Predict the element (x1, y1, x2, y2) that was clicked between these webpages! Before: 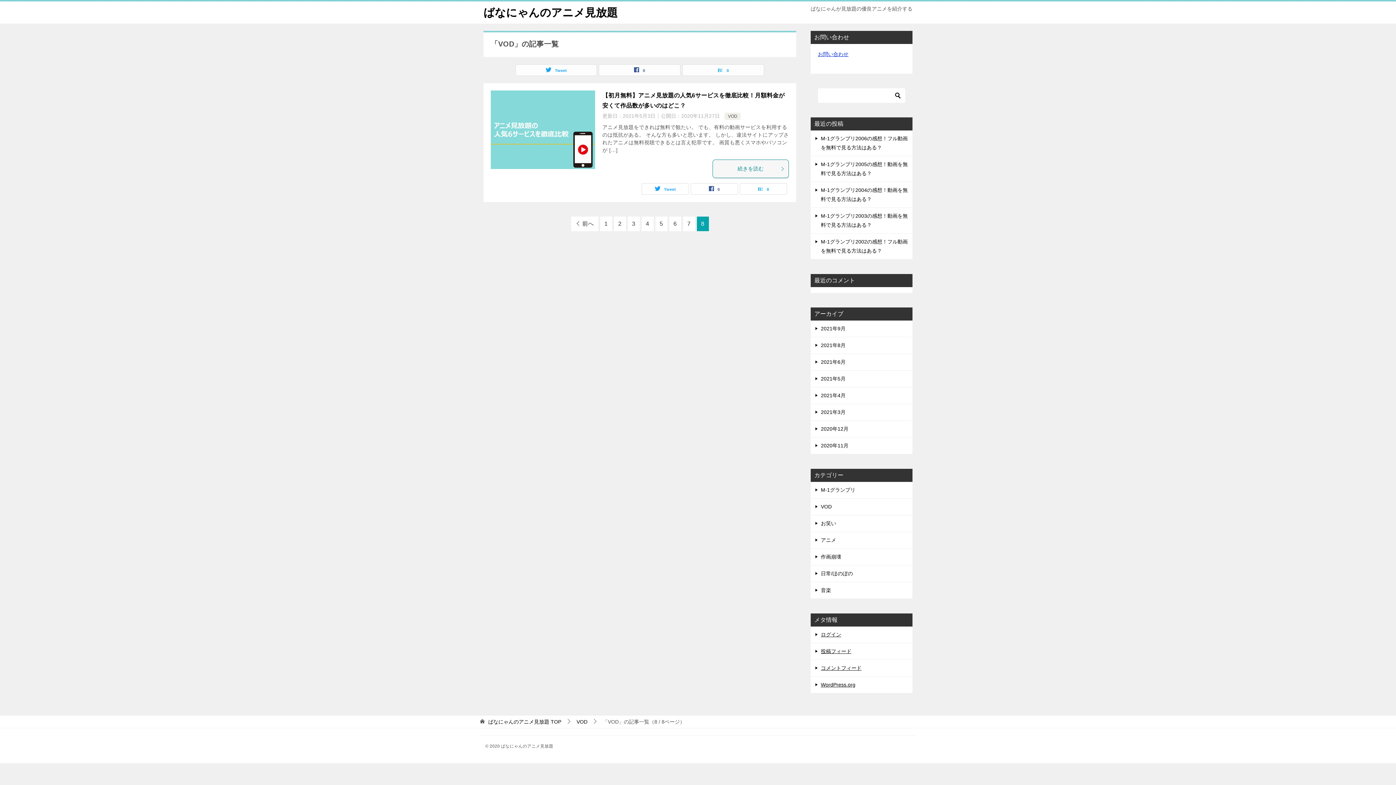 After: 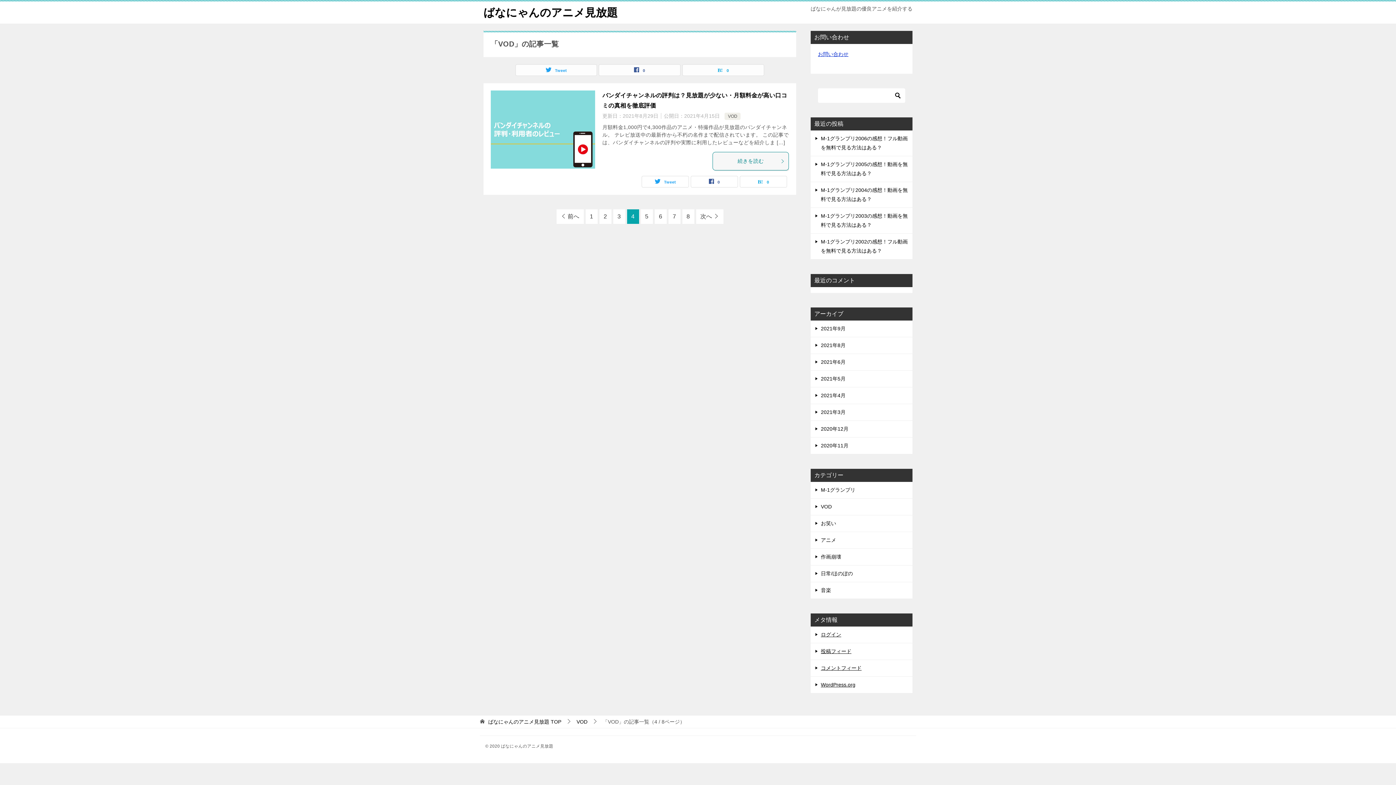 Action: bbox: (641, 216, 653, 231) label: 4